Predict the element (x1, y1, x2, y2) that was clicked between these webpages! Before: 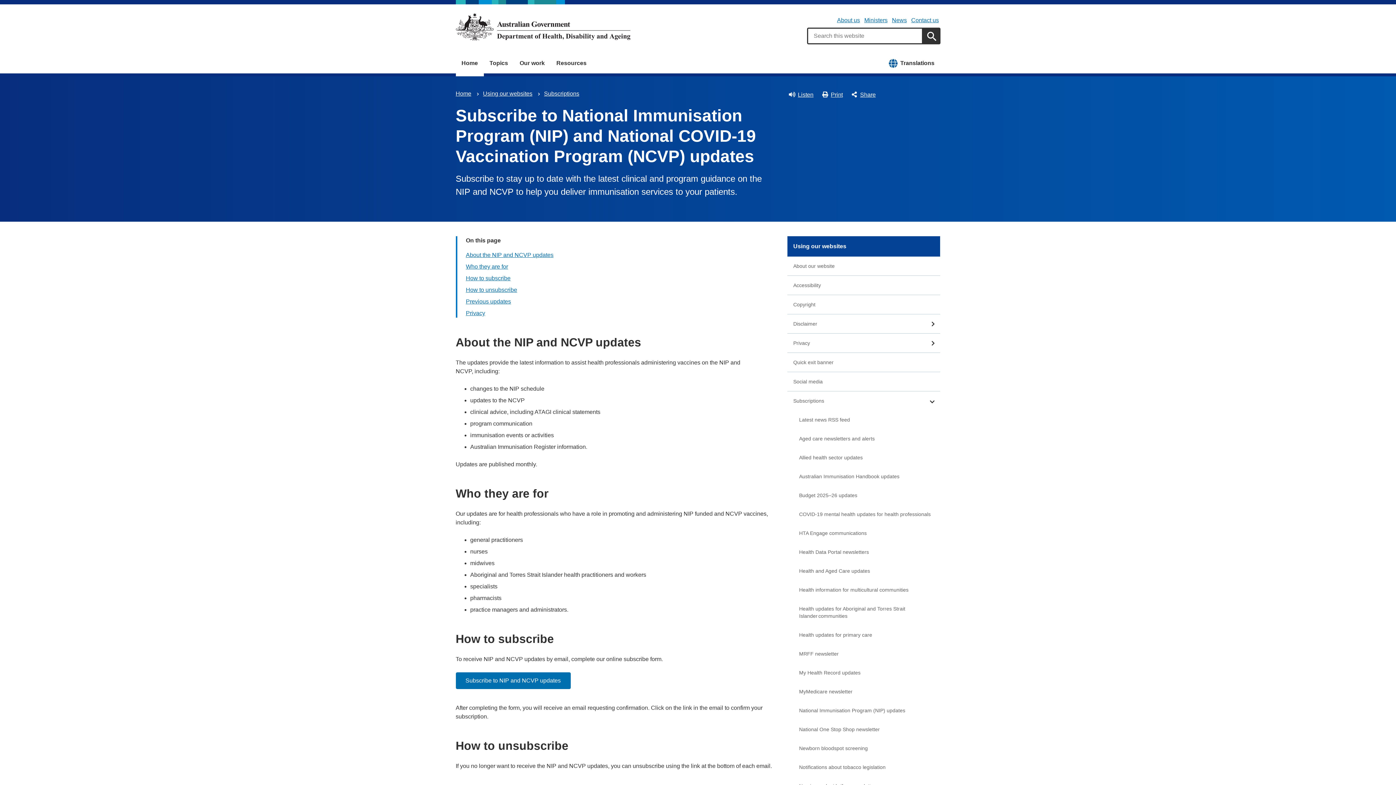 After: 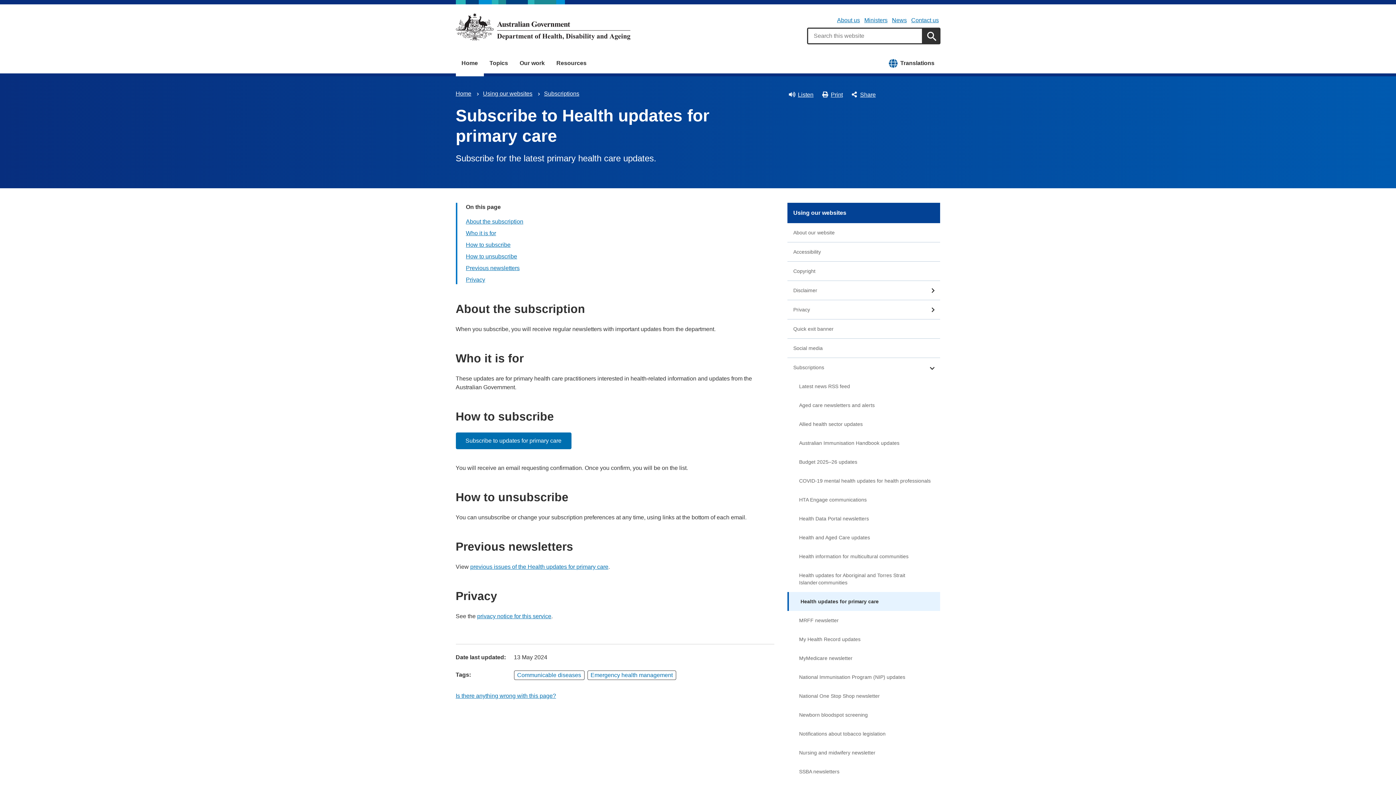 Action: label: Health updates for primary care bbox: (787, 625, 940, 644)